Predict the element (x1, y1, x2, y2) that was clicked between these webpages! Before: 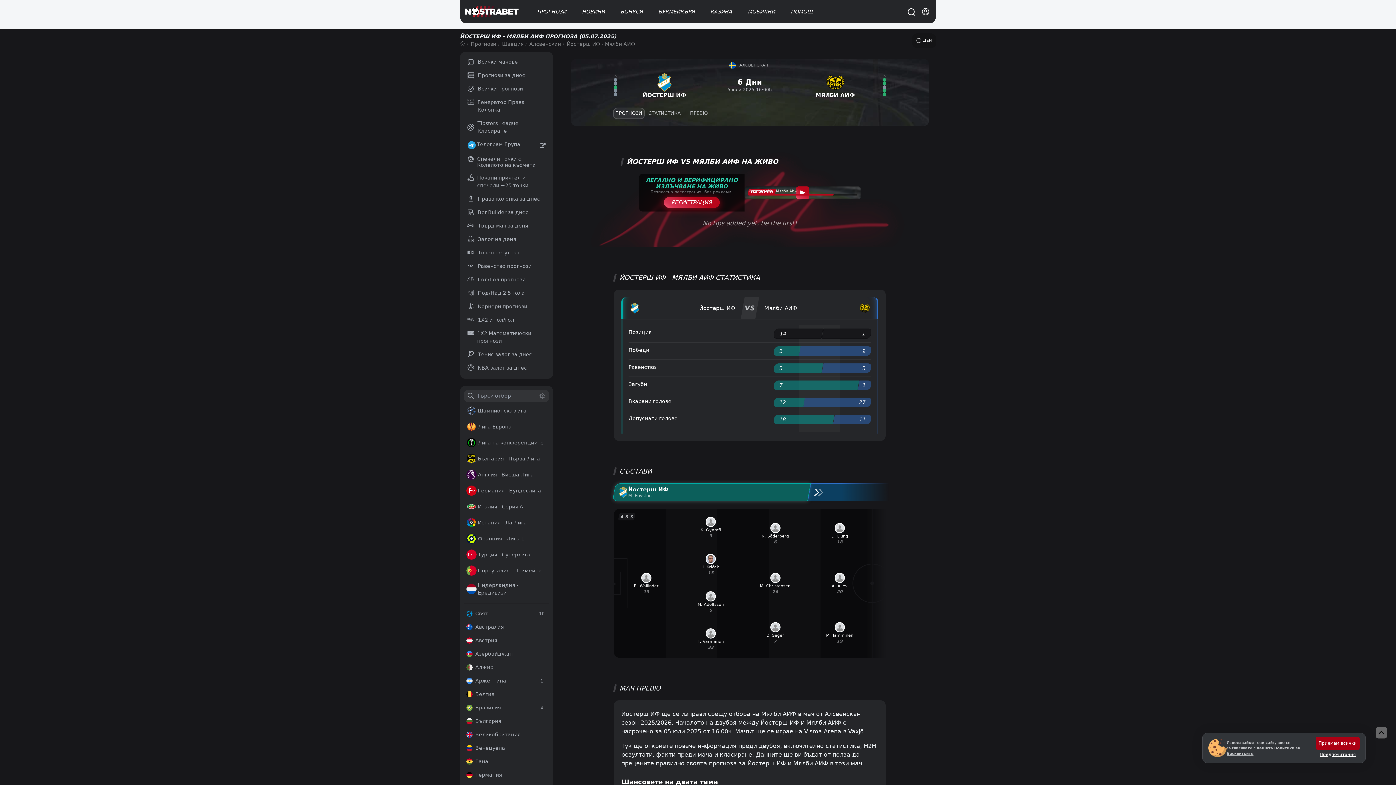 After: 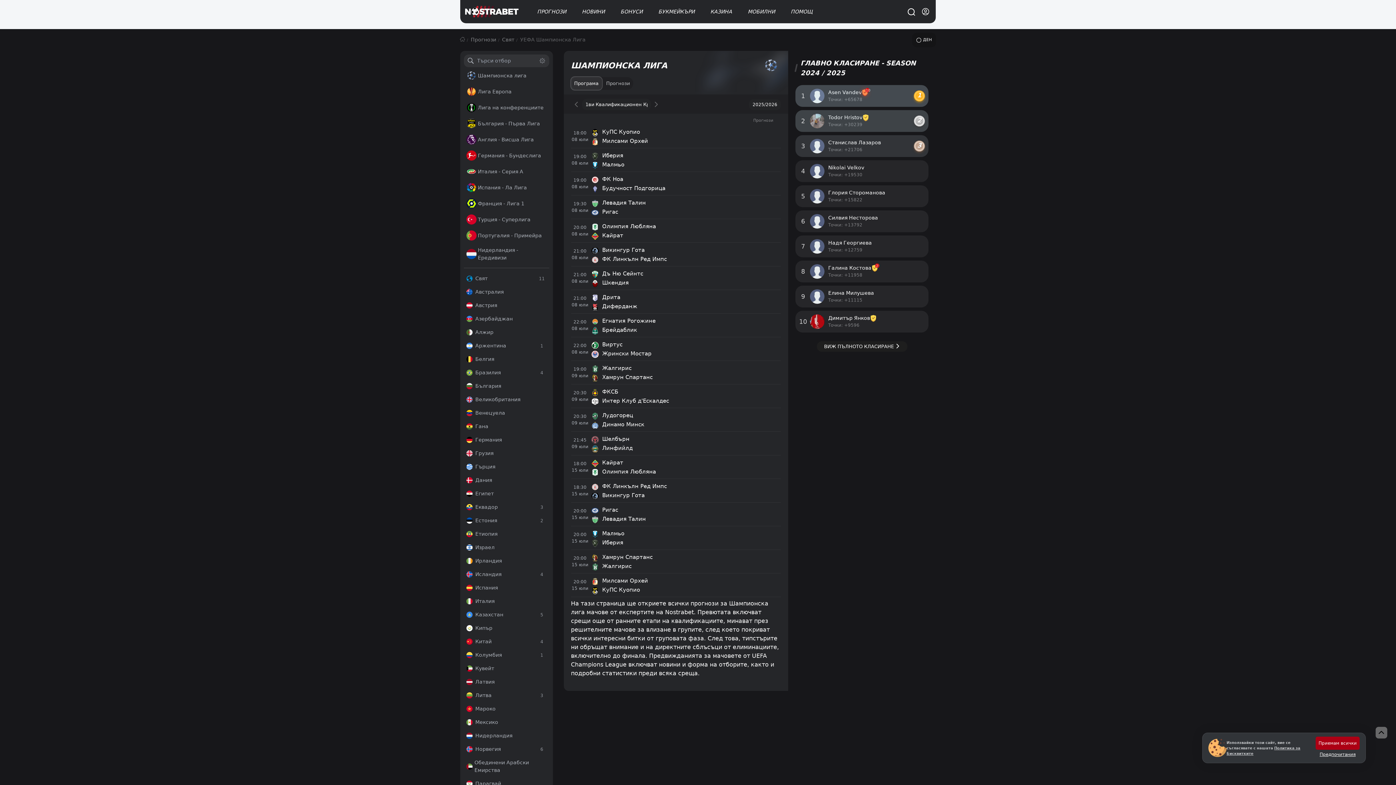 Action: bbox: (463, 403, 549, 418) label: Шампионска лига